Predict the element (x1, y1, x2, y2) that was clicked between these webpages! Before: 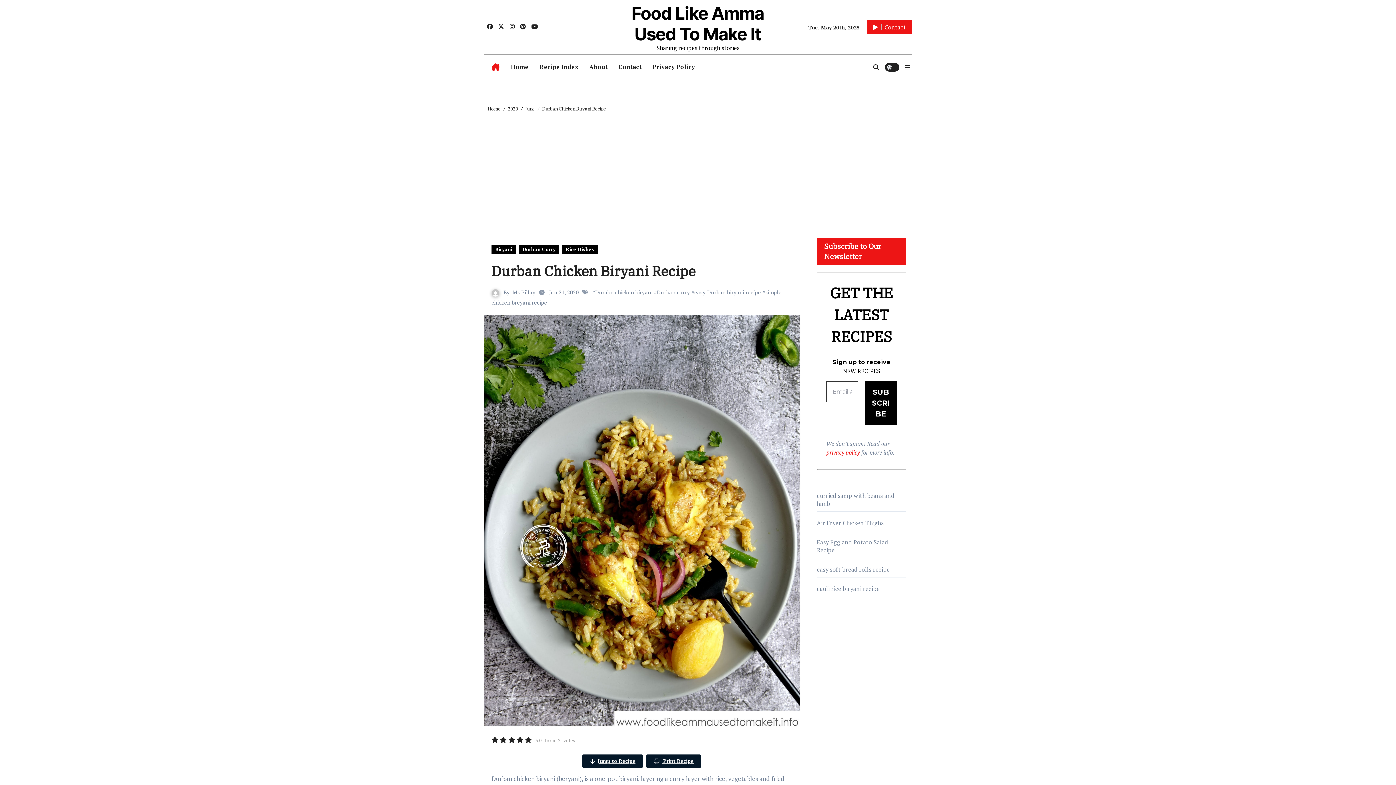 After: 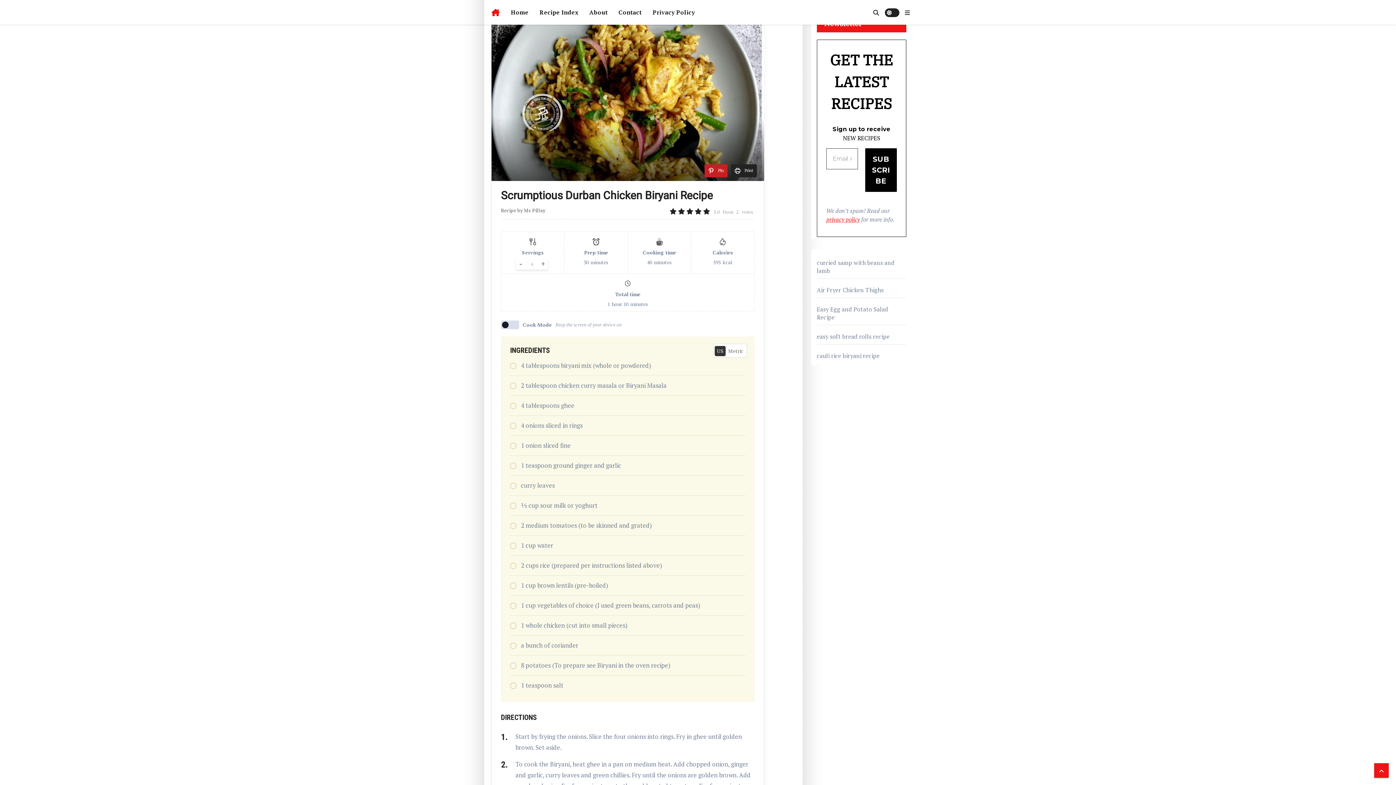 Action: bbox: (582, 754, 642, 768) label: Jump to Recipe